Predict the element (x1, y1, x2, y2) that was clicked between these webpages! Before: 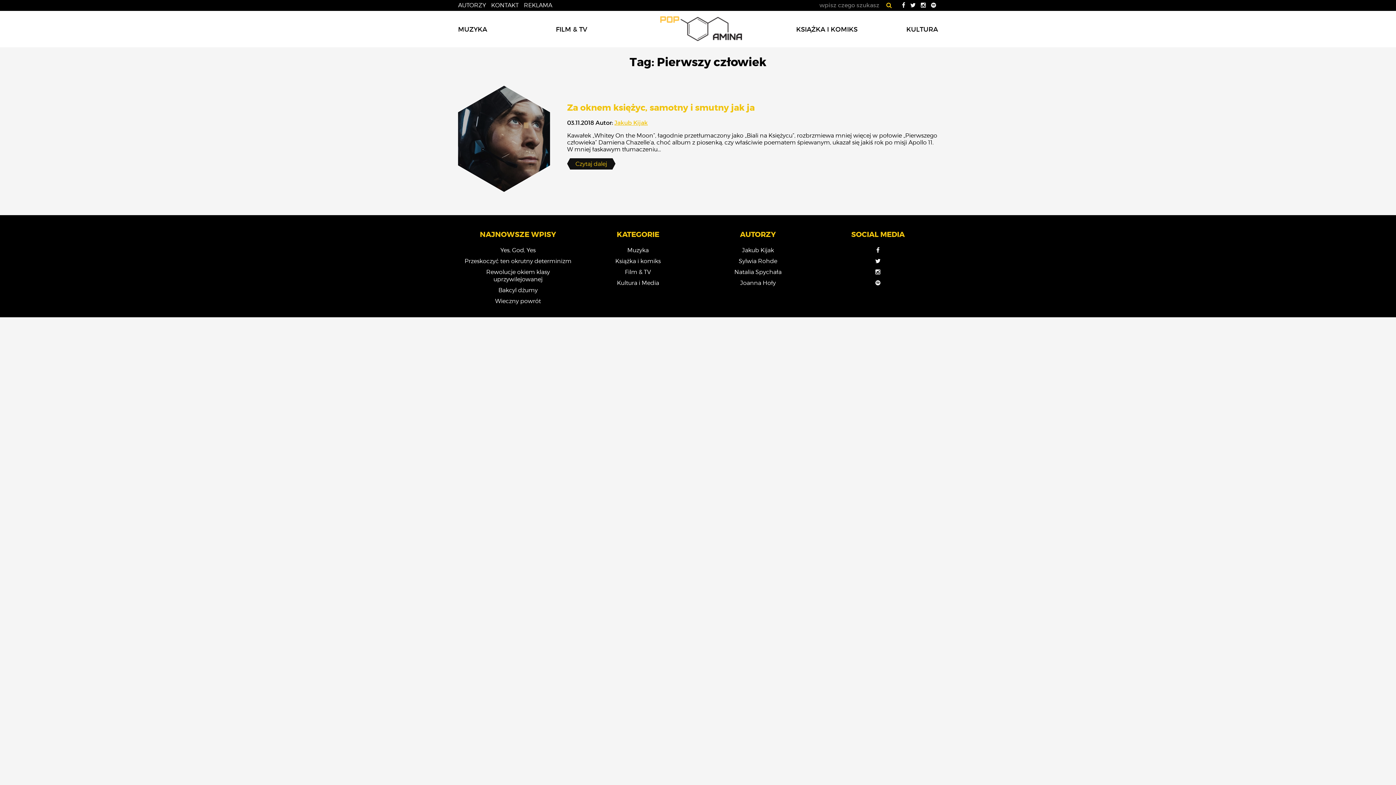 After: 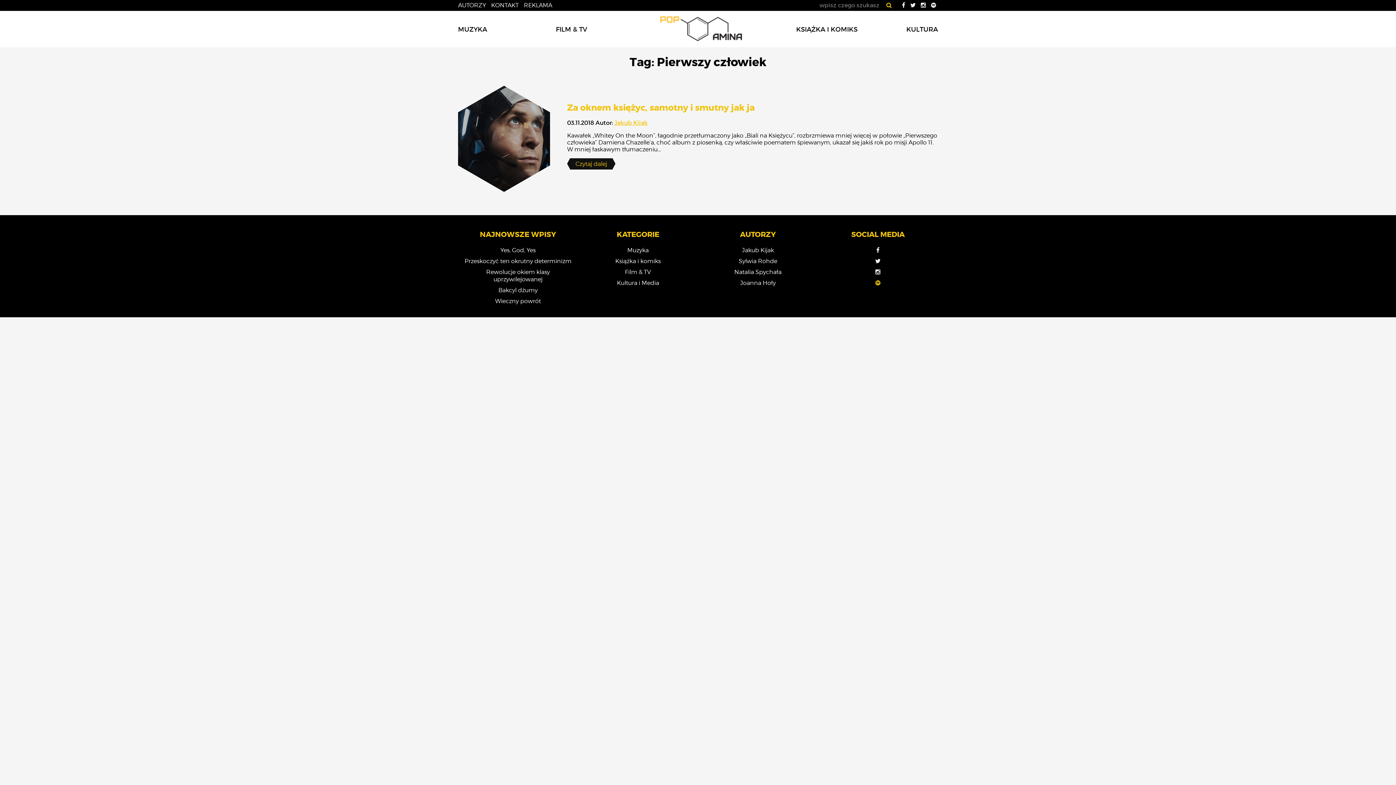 Action: bbox: (875, 279, 880, 286)